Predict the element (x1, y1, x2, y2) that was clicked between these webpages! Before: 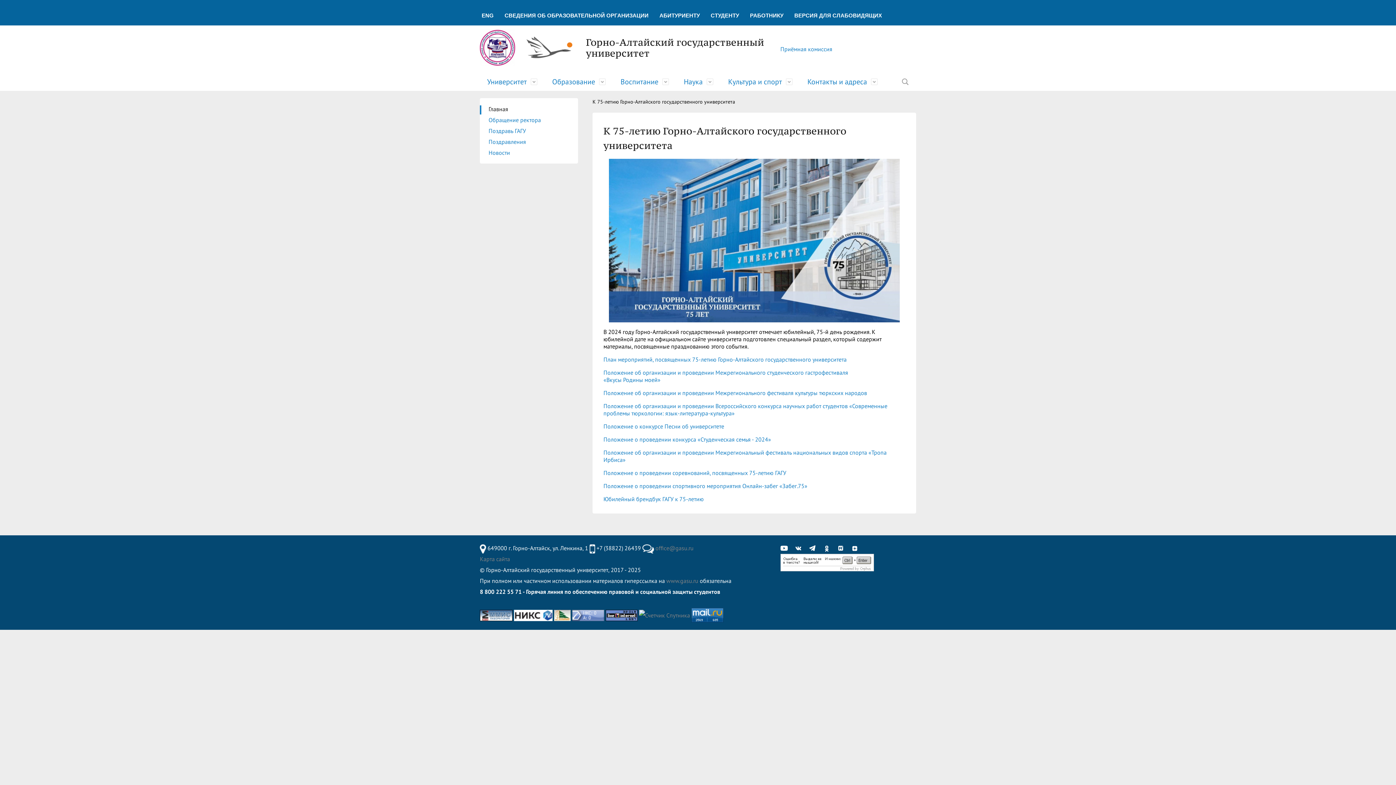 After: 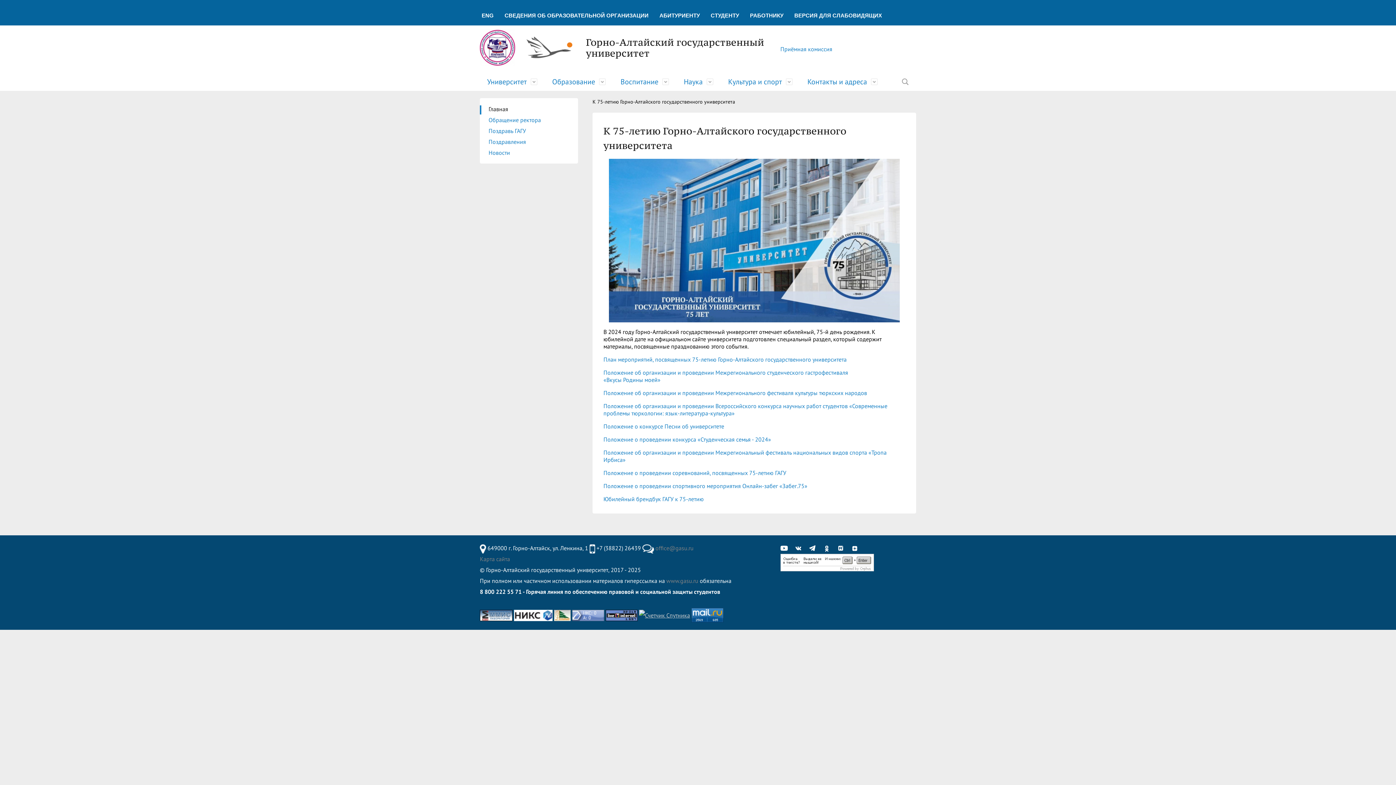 Action: bbox: (639, 611, 690, 618)